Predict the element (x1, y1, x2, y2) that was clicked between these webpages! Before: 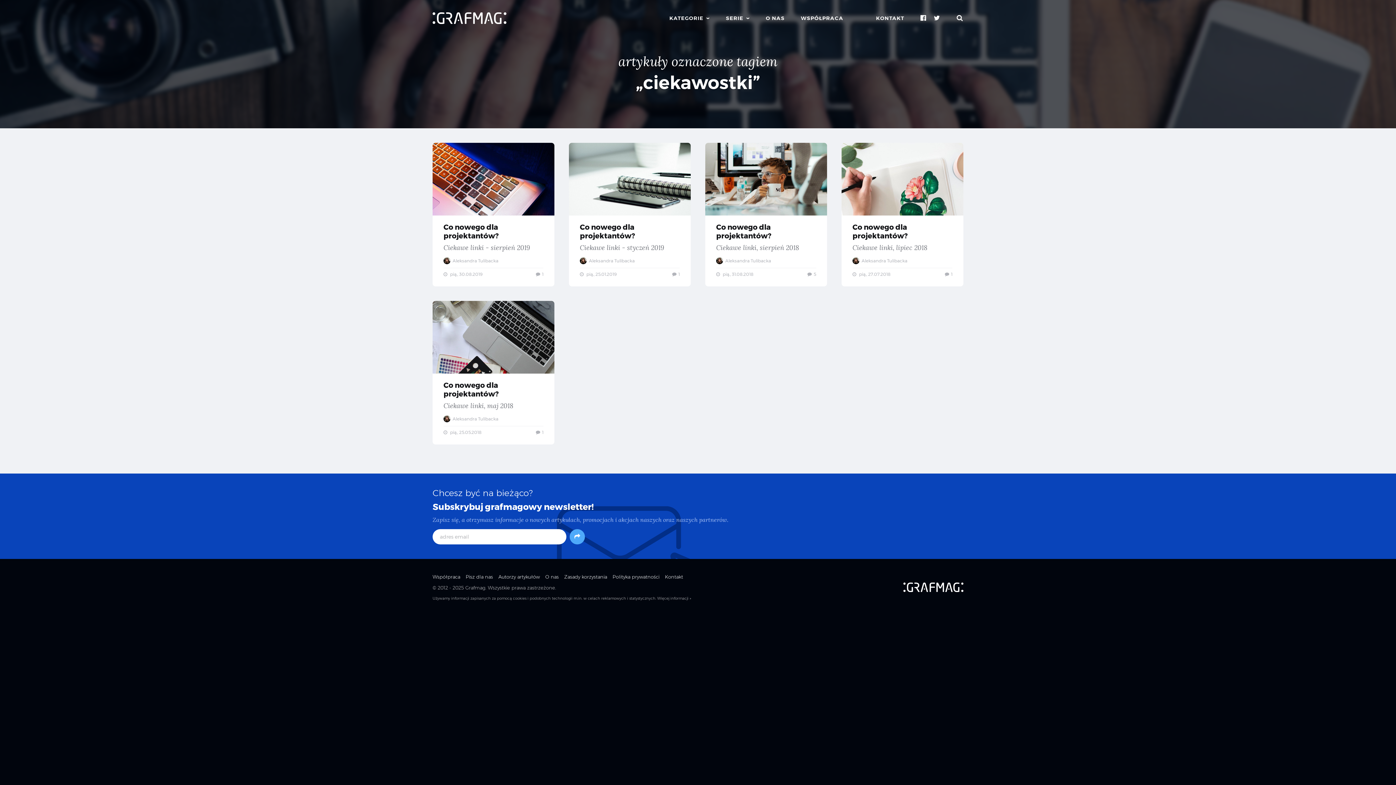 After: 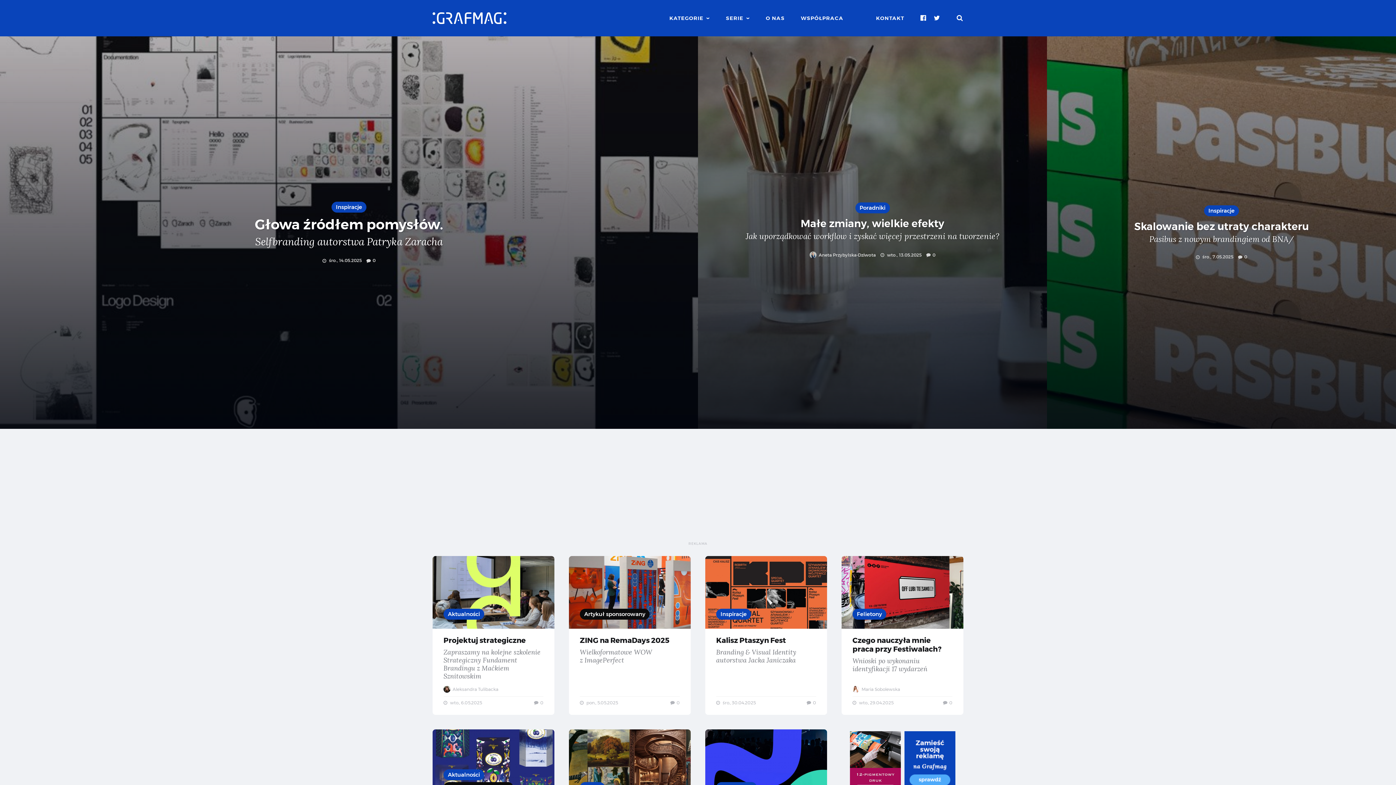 Action: bbox: (465, 585, 485, 590) label: Grafmag